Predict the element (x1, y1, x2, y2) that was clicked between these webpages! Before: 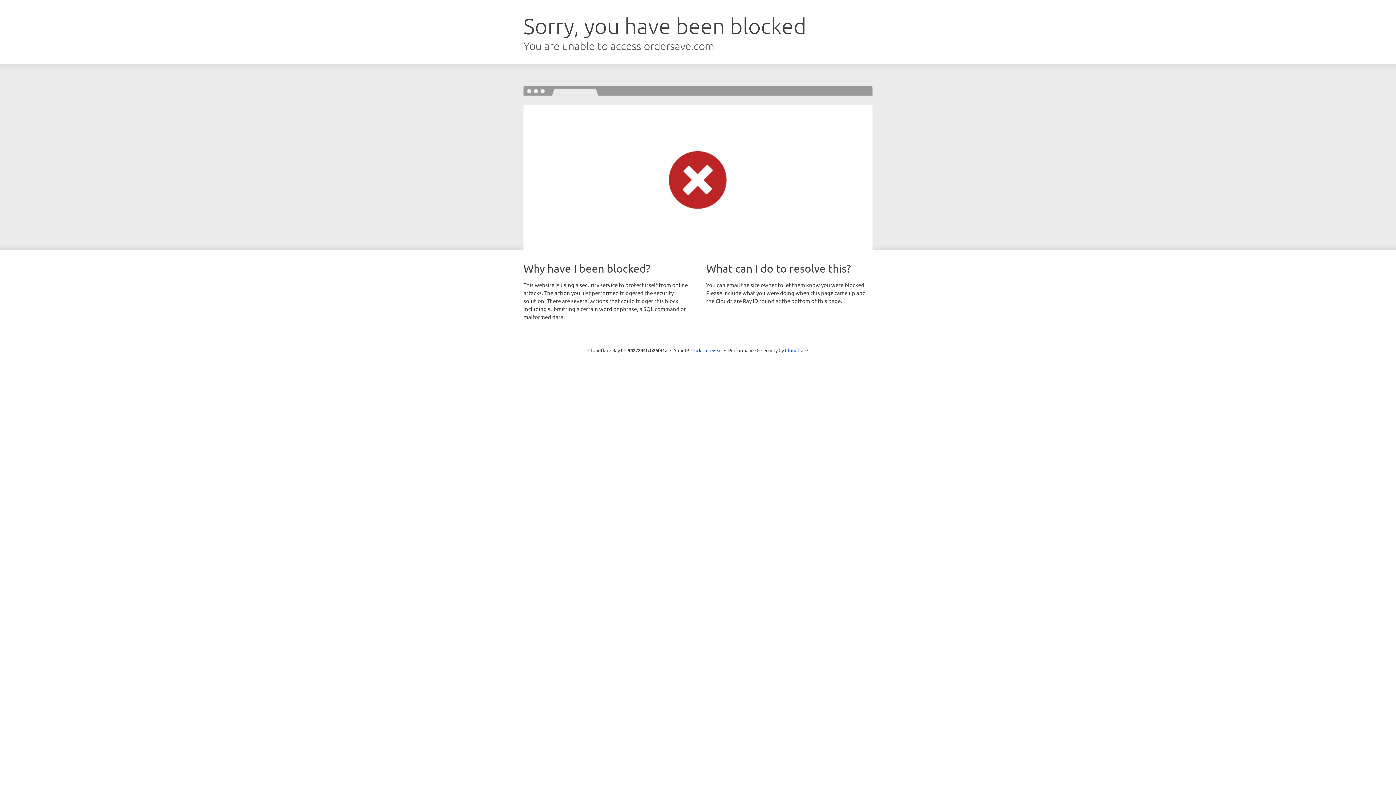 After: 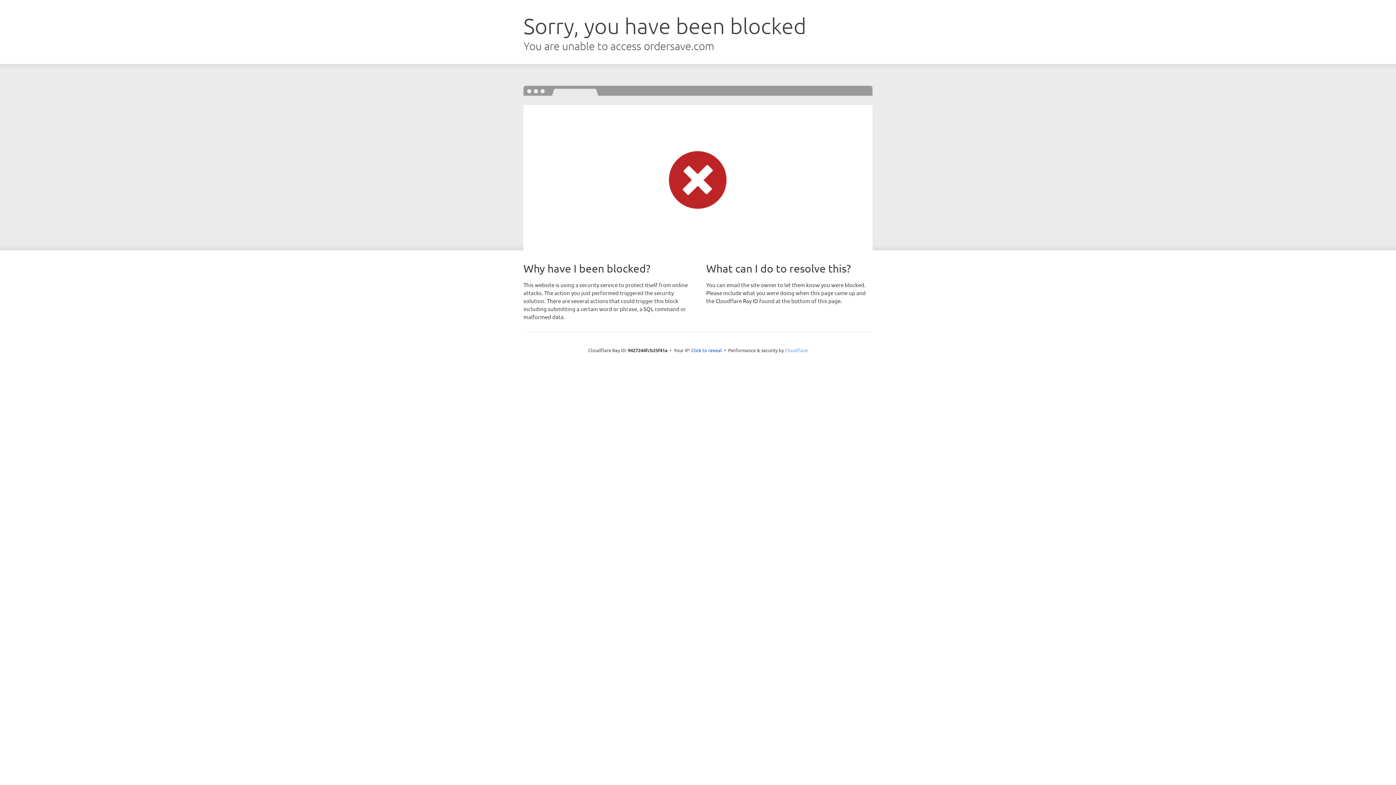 Action: bbox: (785, 347, 808, 353) label: Cloudflare